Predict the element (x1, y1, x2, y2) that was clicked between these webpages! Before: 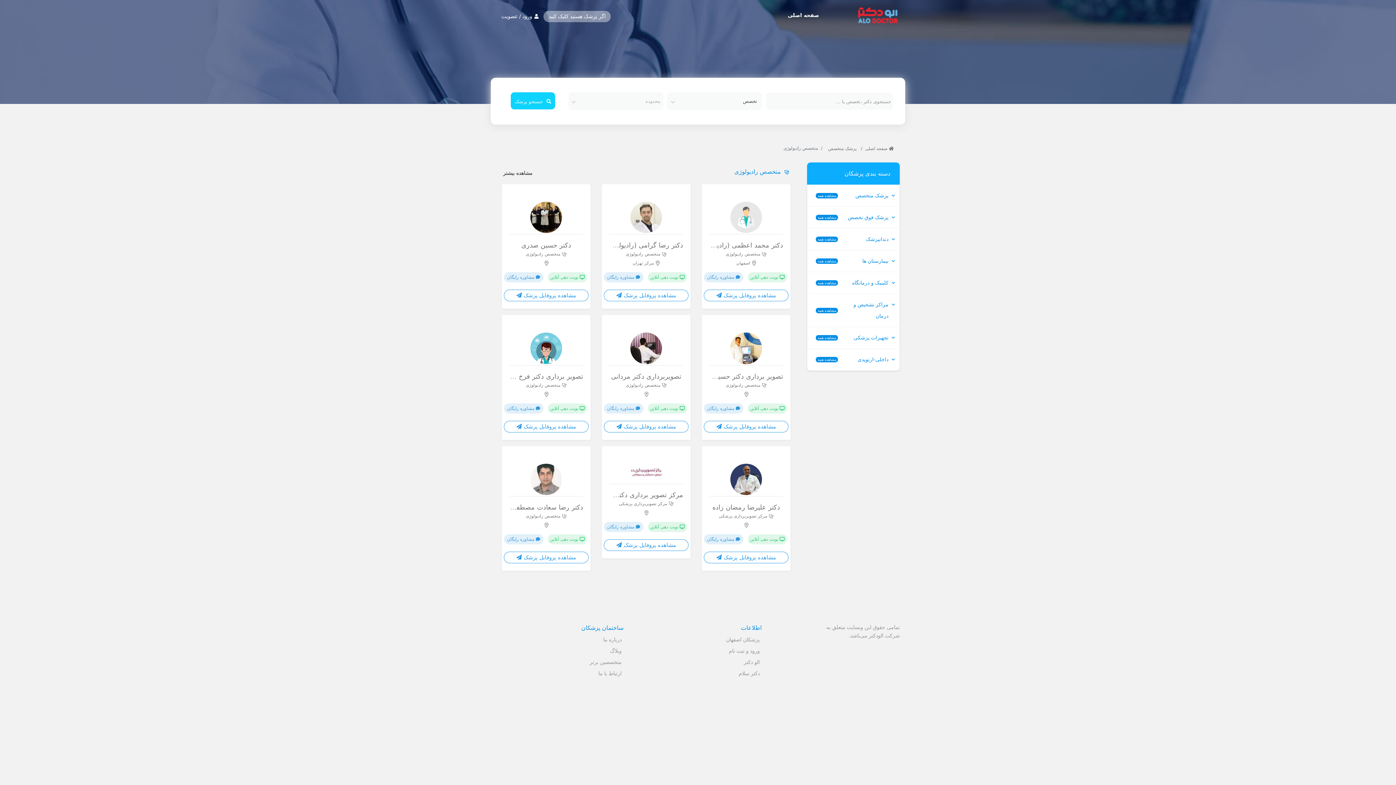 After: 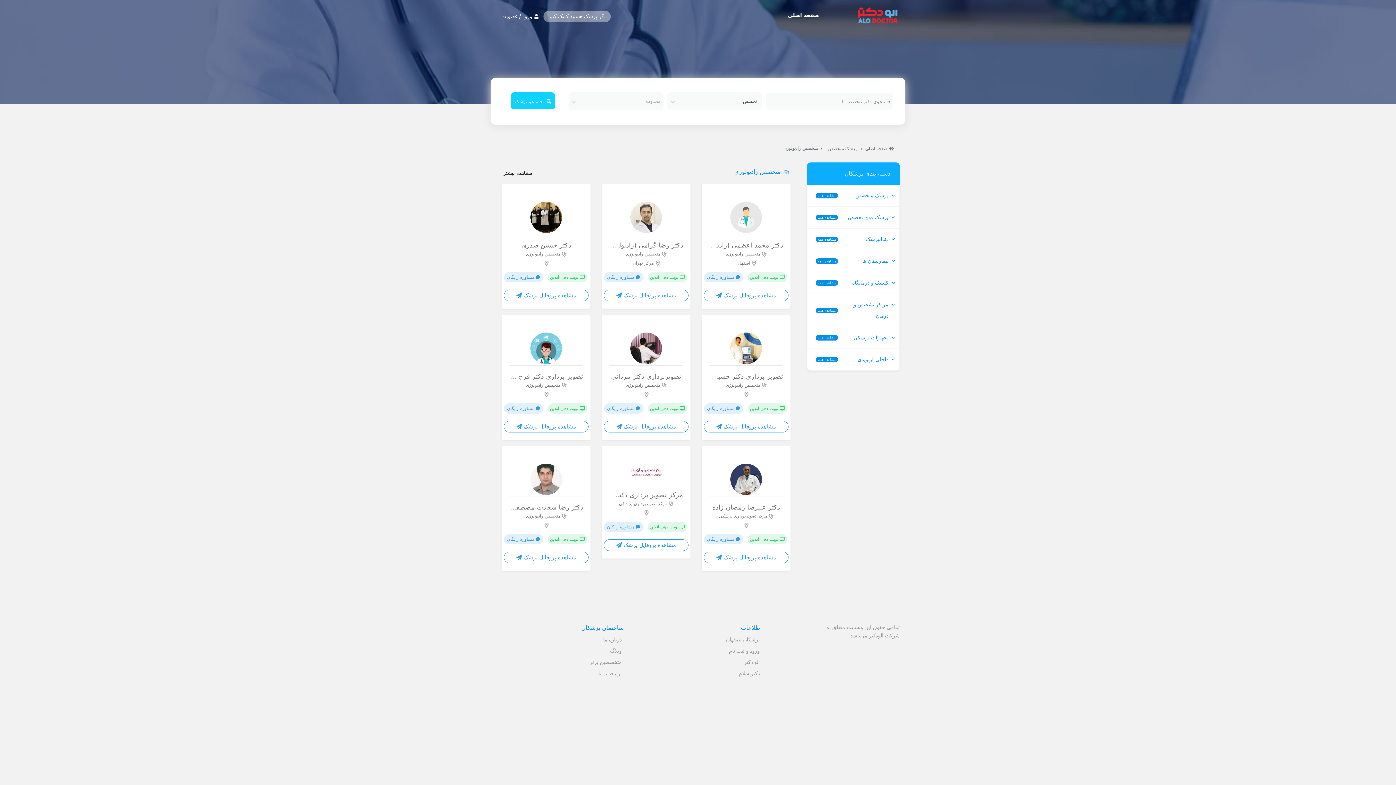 Action: label: درباره ما bbox: (603, 637, 621, 643)